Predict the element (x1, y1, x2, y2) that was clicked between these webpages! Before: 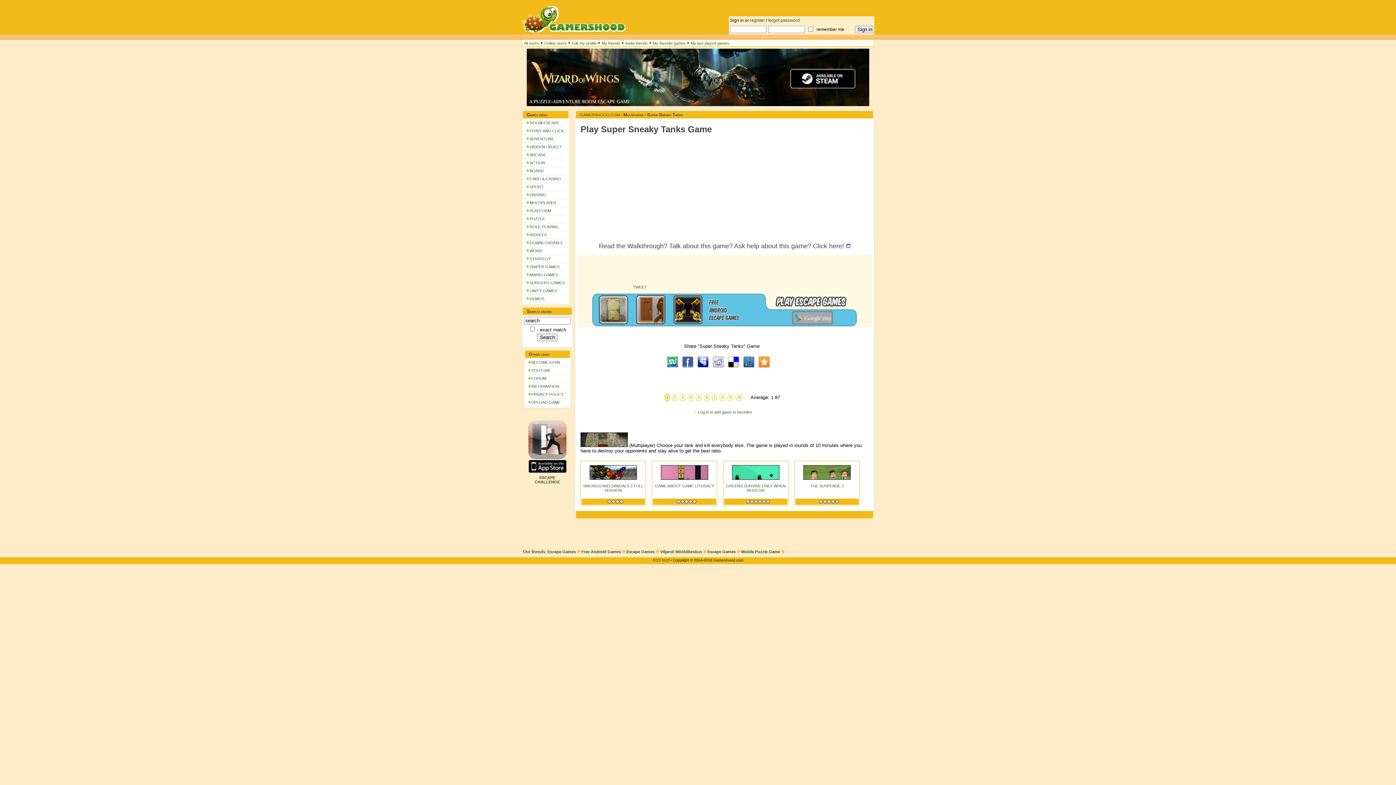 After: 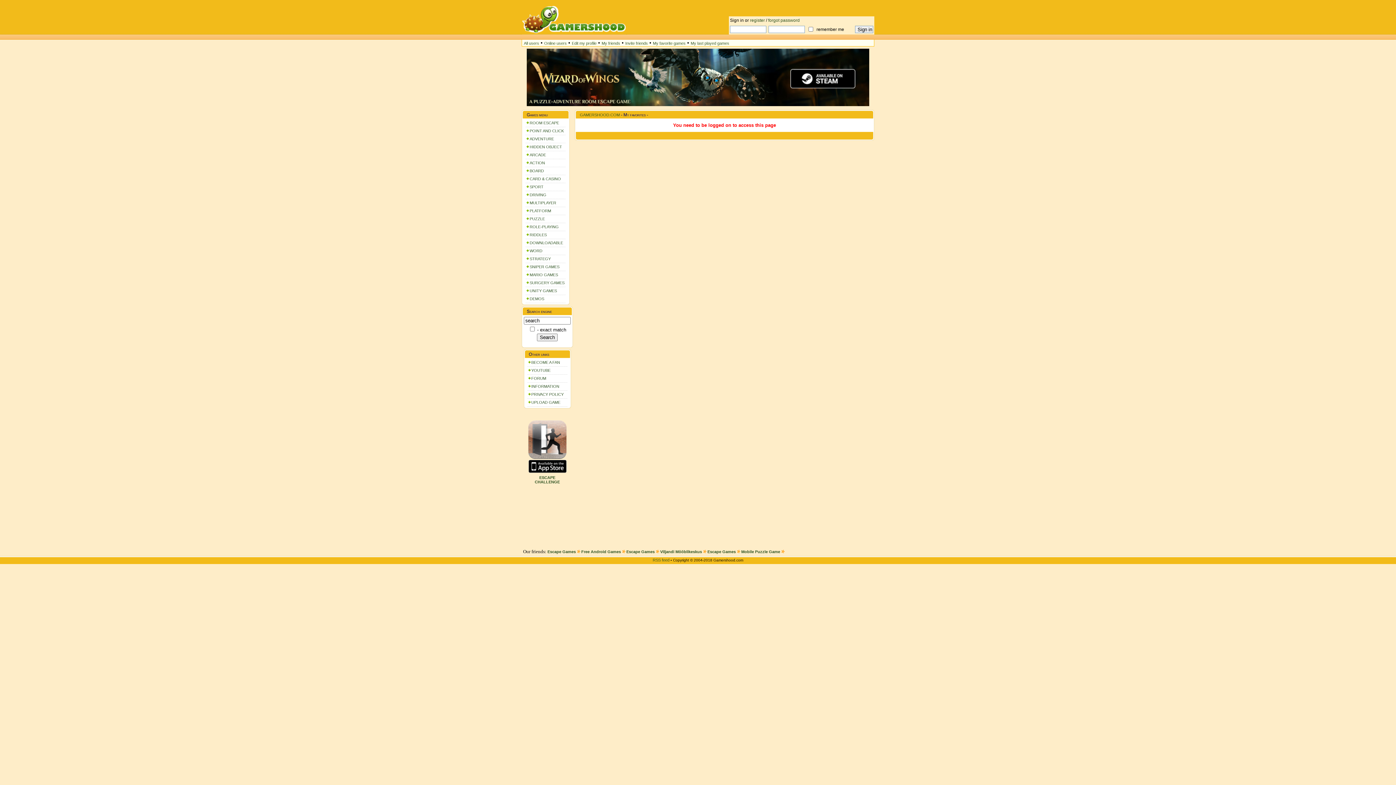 Action: label: My favorite games bbox: (653, 41, 685, 45)